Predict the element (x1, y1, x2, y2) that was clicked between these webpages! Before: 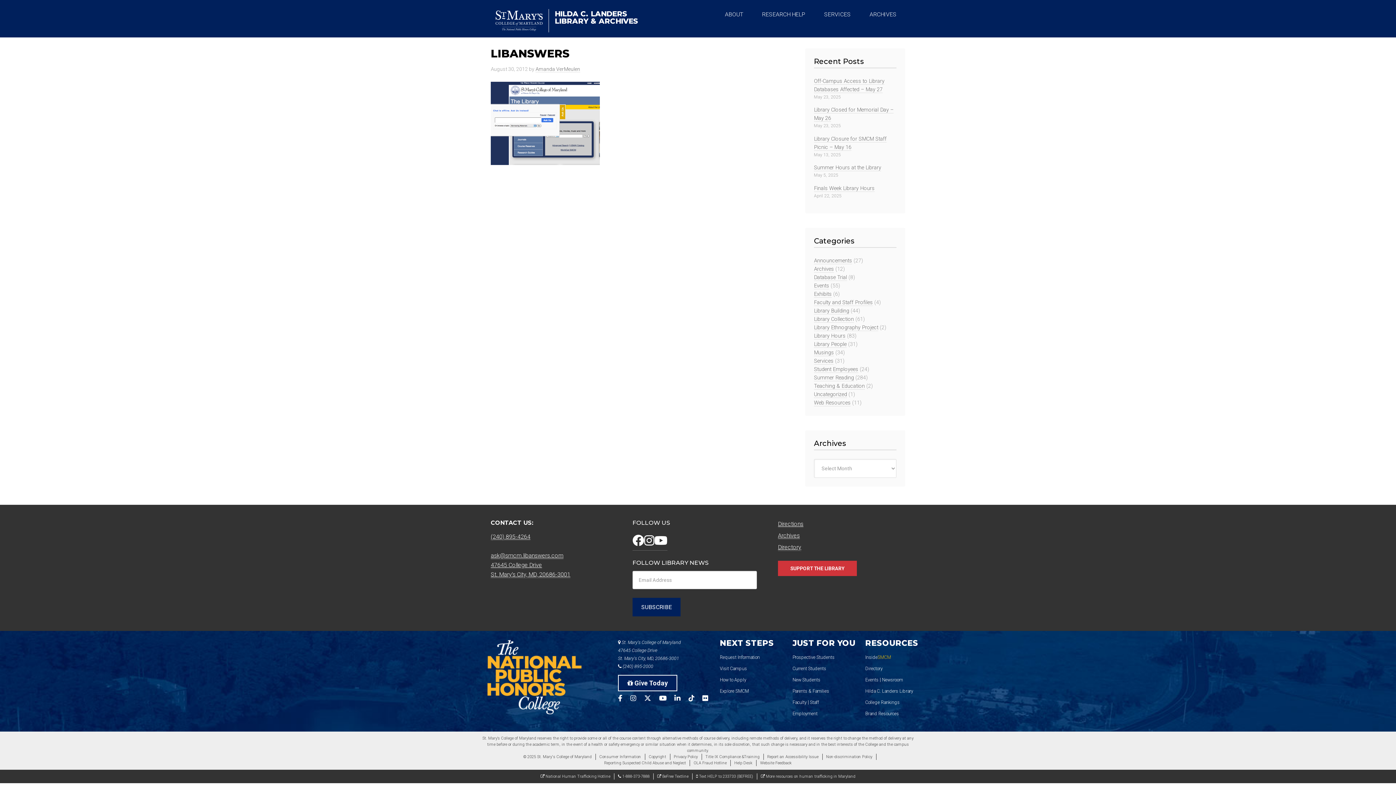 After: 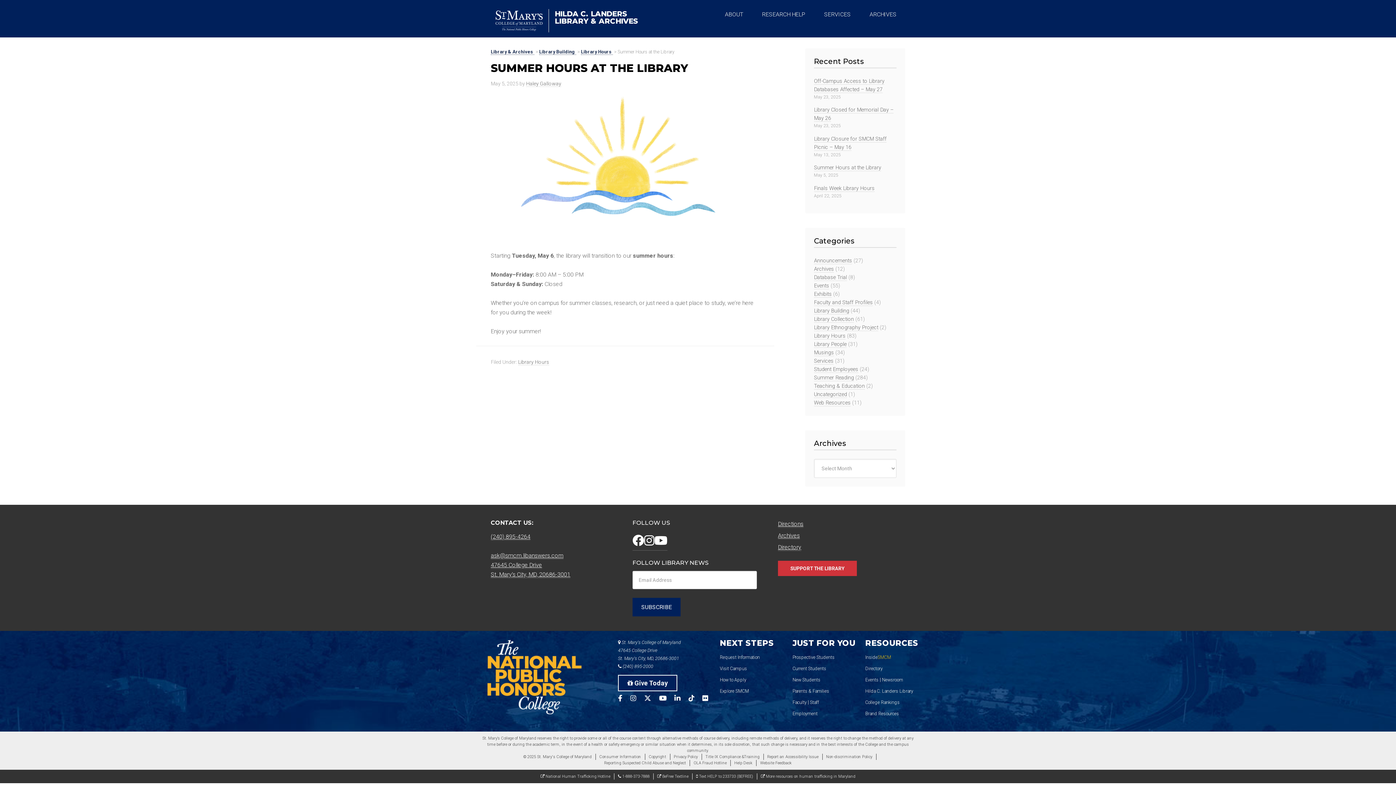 Action: bbox: (814, 164, 881, 171) label: Summer Hours at the Library